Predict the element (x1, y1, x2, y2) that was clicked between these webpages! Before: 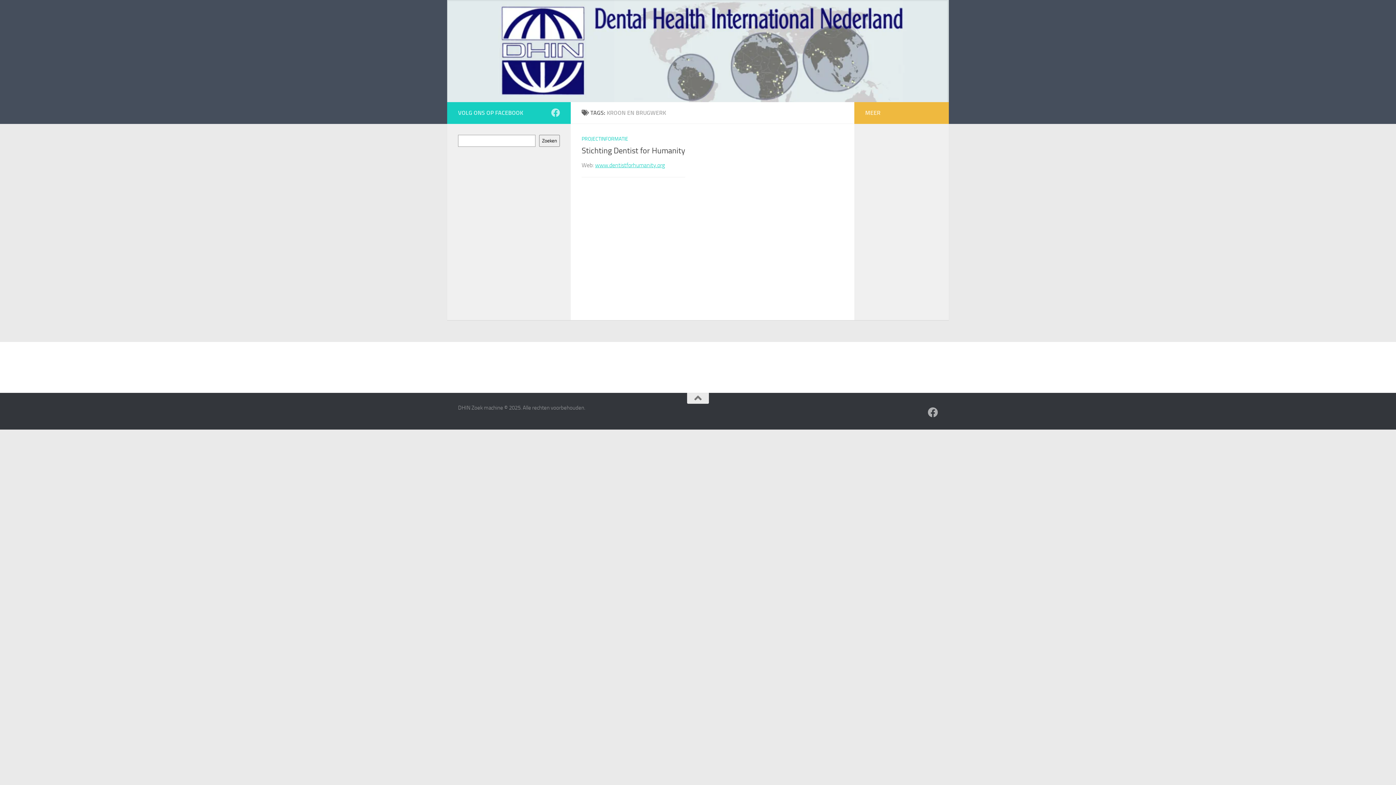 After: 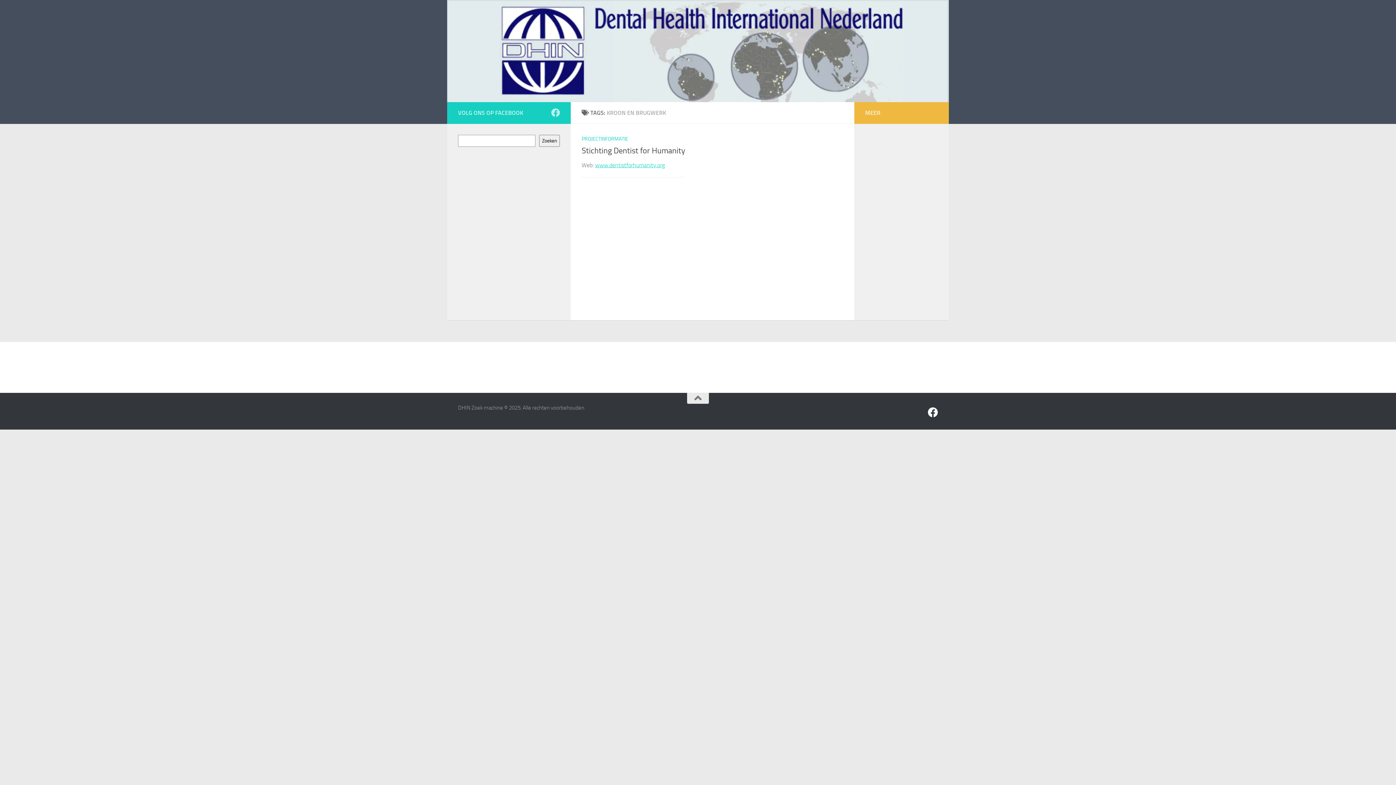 Action: label: Volg ons op Facebook bbox: (927, 407, 938, 417)